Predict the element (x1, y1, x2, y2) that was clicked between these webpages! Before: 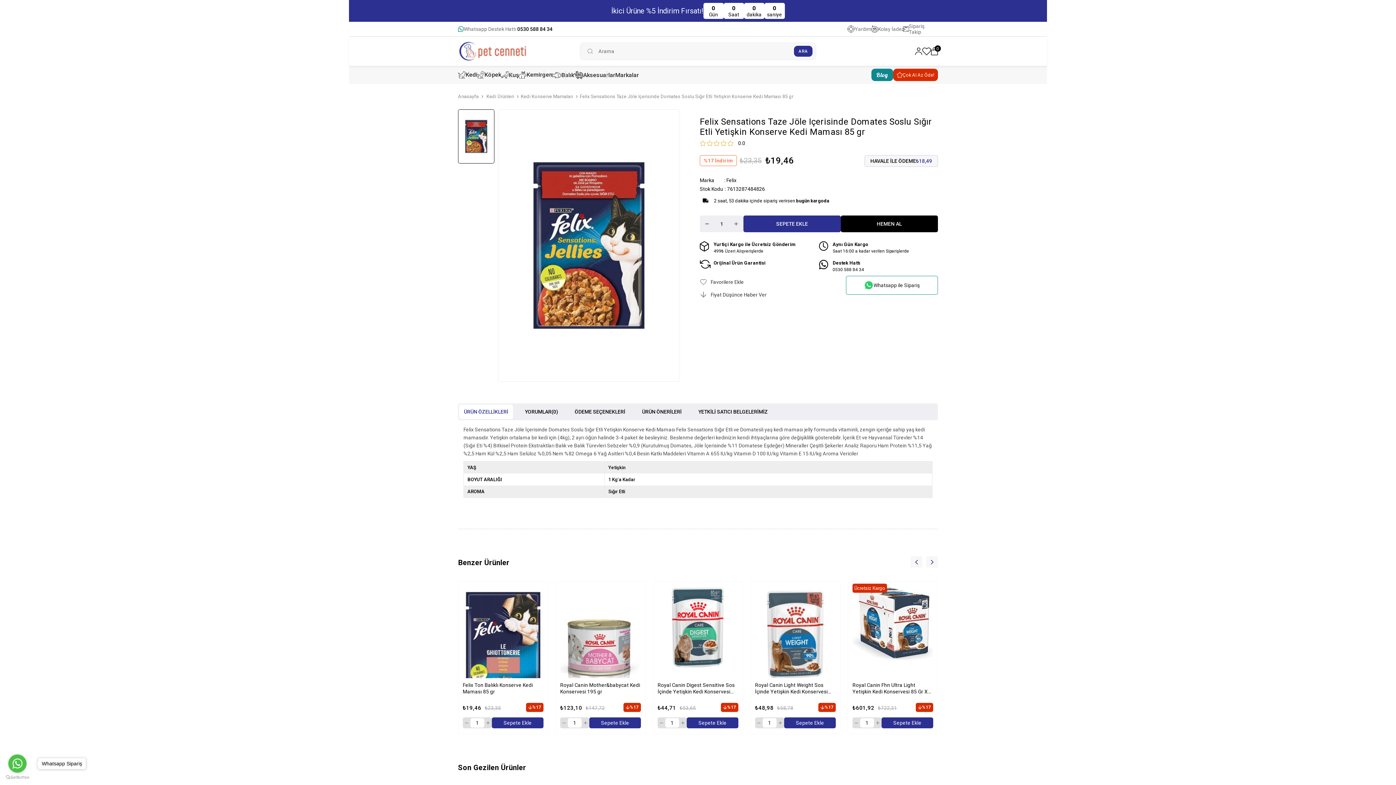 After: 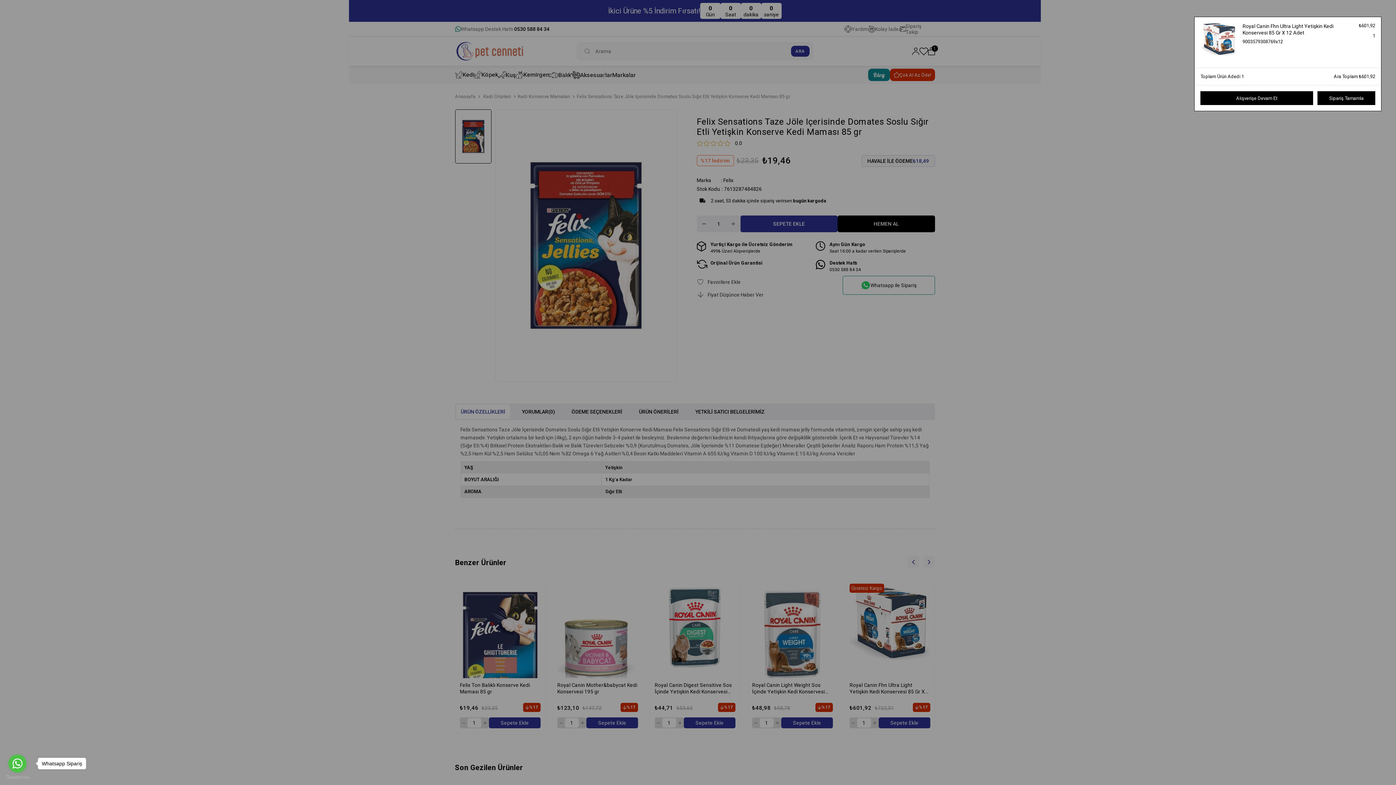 Action: bbox: (881, 717, 933, 728) label: Sepete Ekle